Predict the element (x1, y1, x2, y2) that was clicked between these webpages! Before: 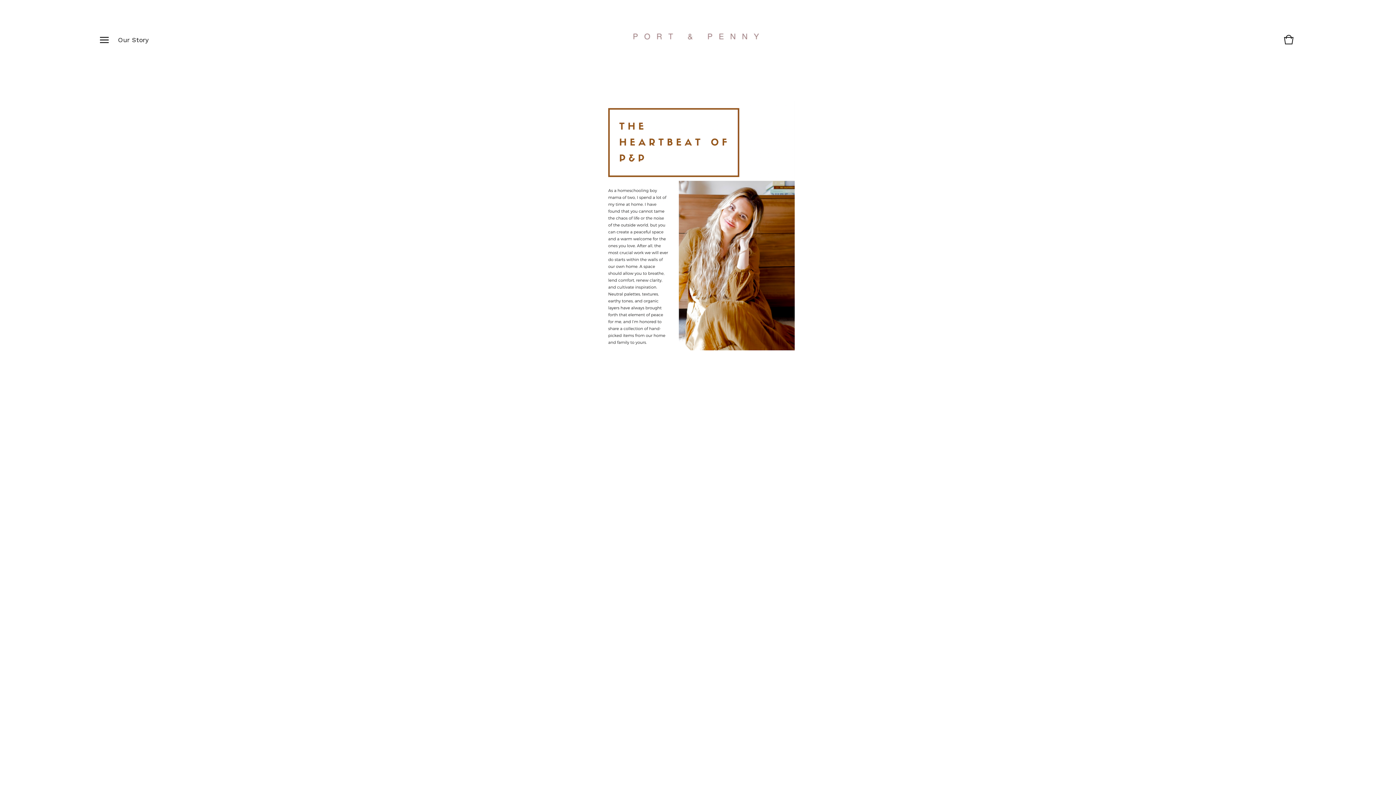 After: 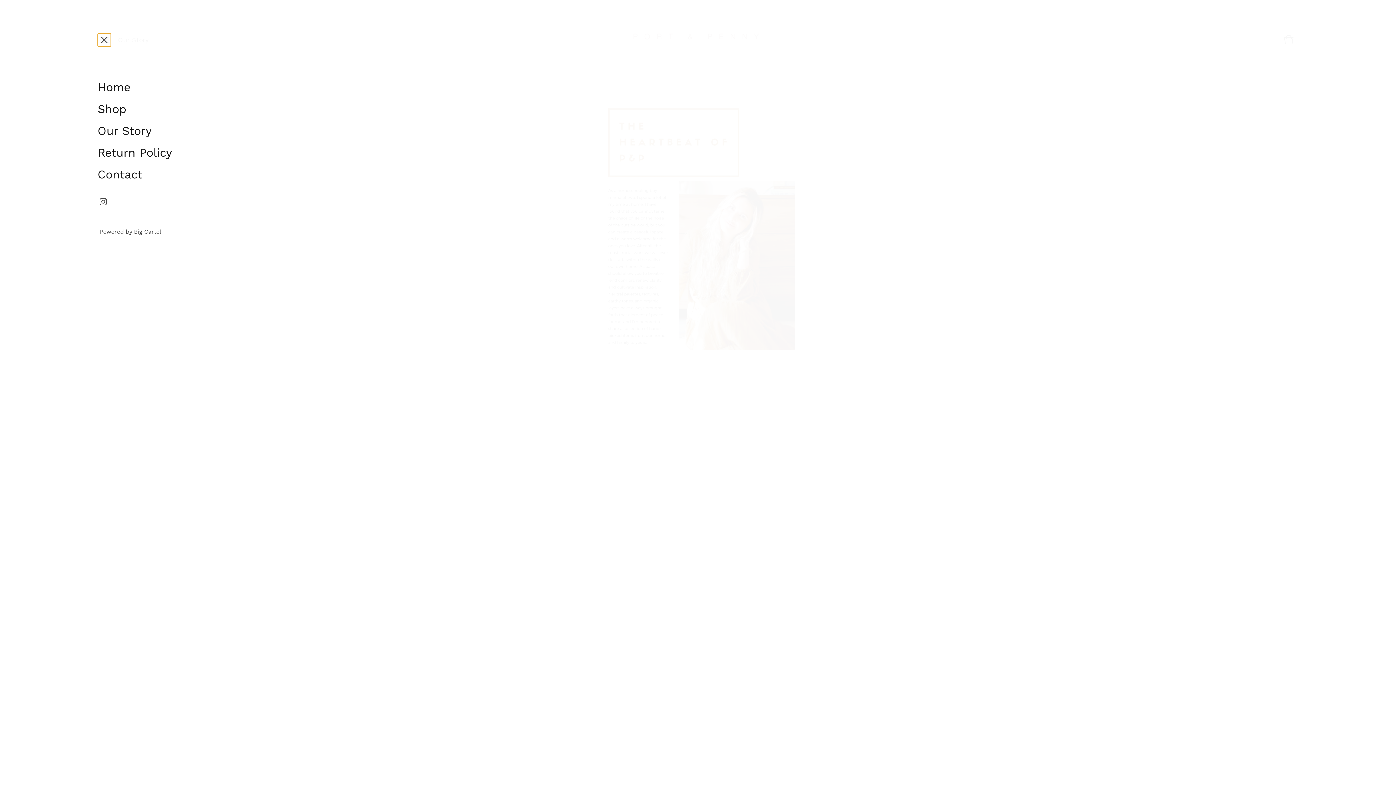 Action: bbox: (97, 33, 110, 46) label: Open navigation menu